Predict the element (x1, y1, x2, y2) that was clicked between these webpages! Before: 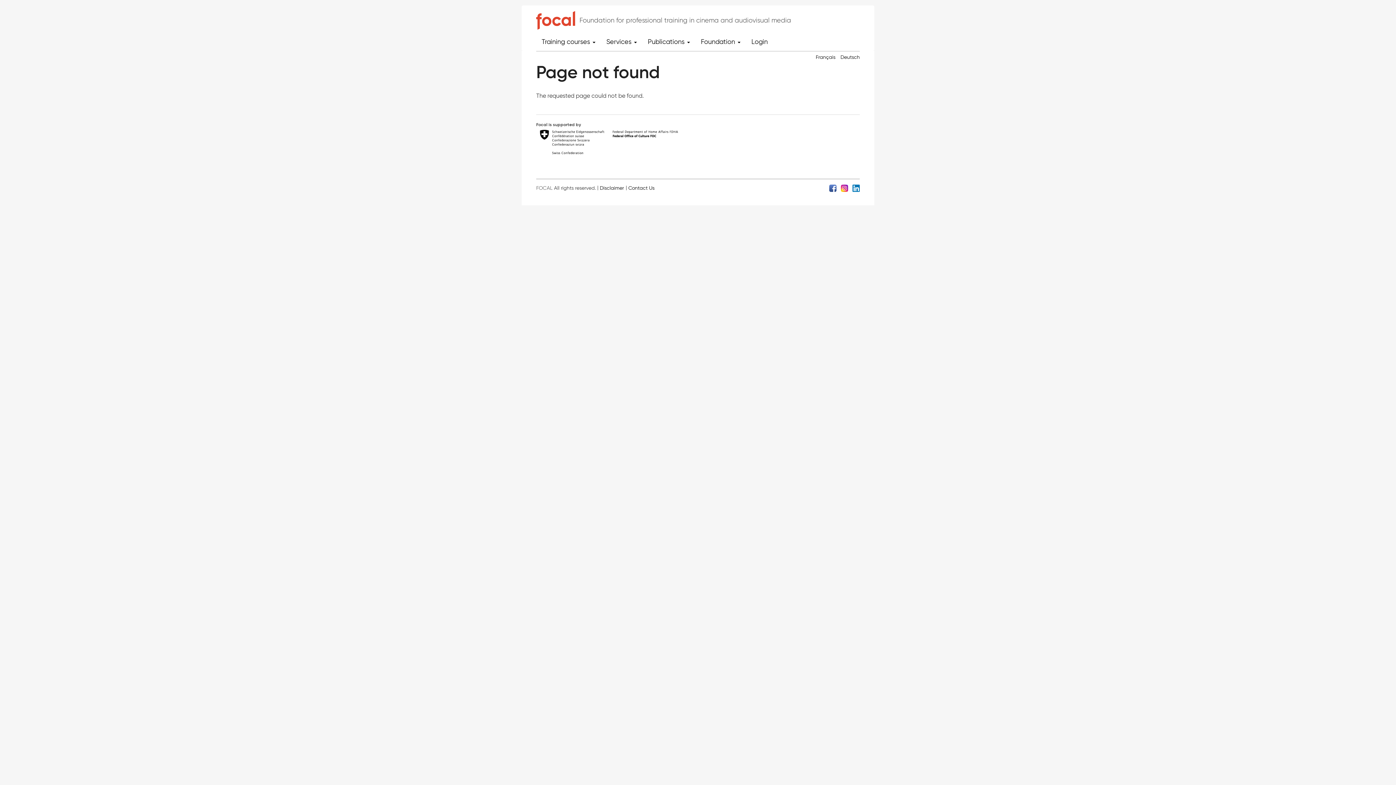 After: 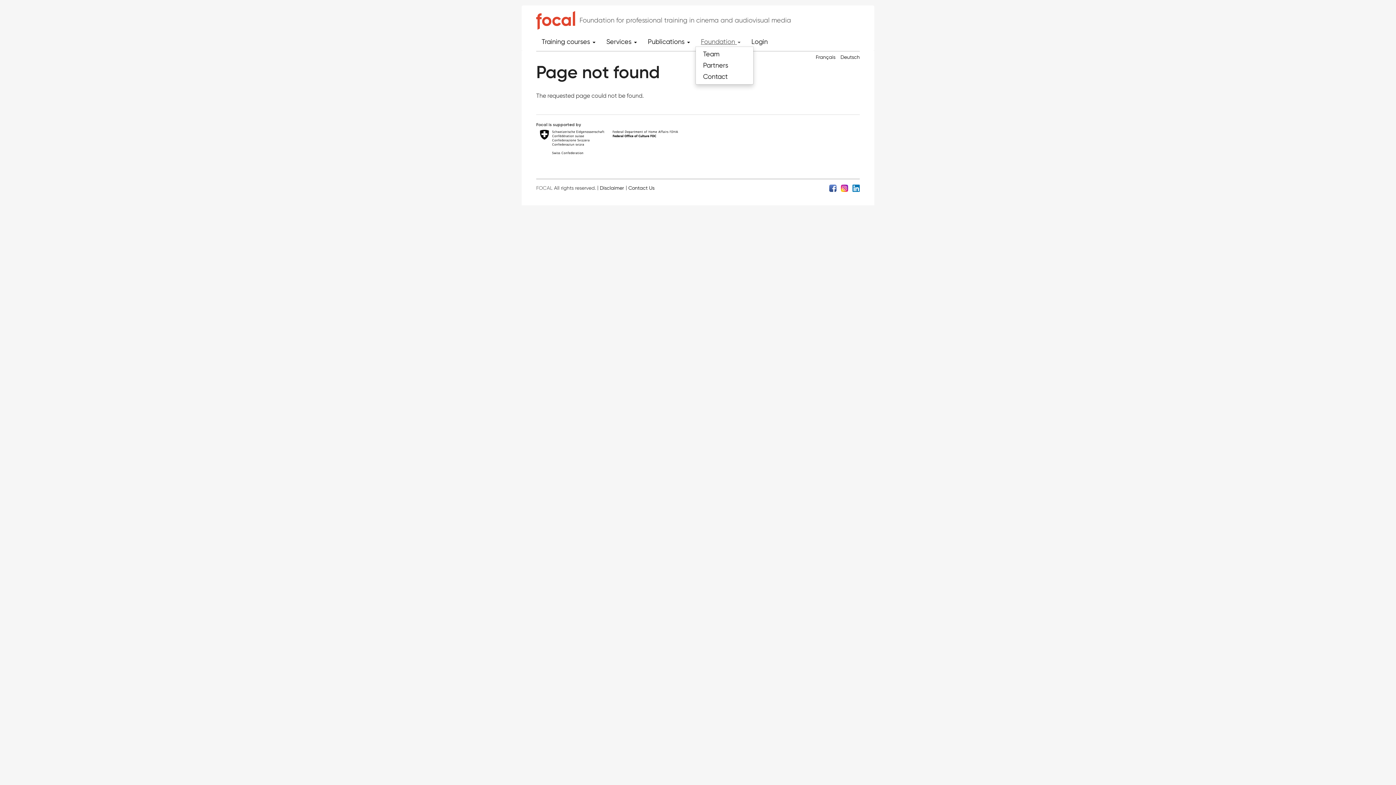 Action: bbox: (695, 32, 746, 50) label: Foundation 